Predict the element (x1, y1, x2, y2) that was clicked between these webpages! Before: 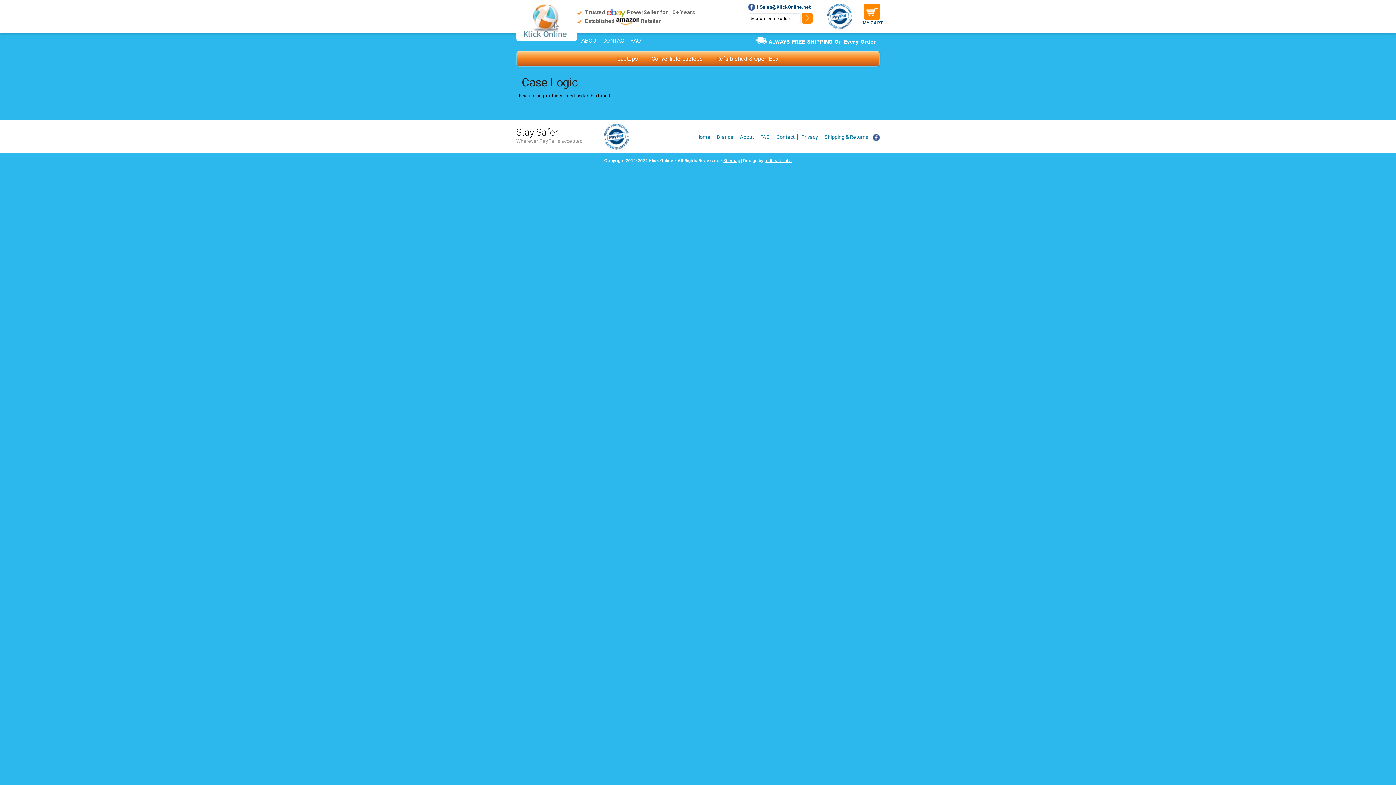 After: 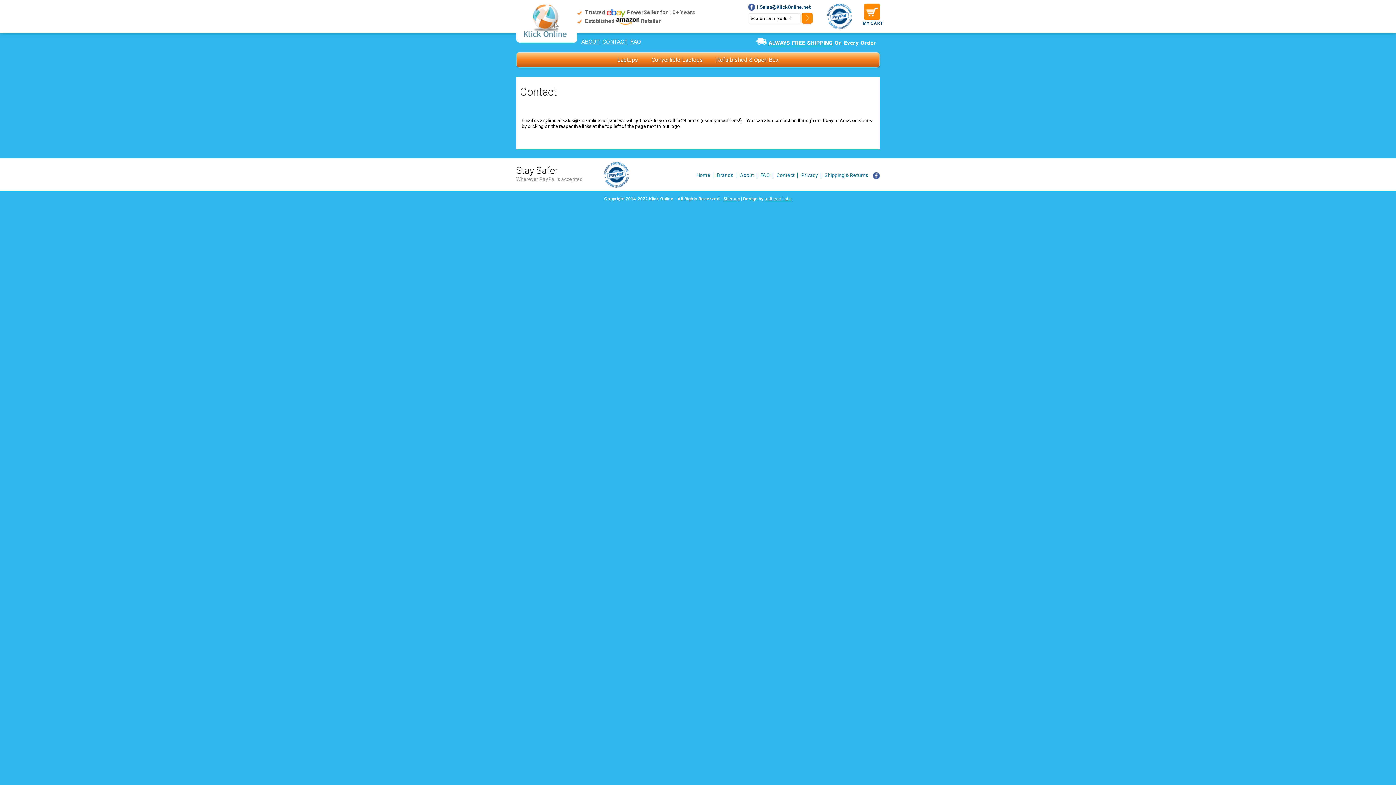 Action: bbox: (602, 37, 627, 44) label: CONTACT
»